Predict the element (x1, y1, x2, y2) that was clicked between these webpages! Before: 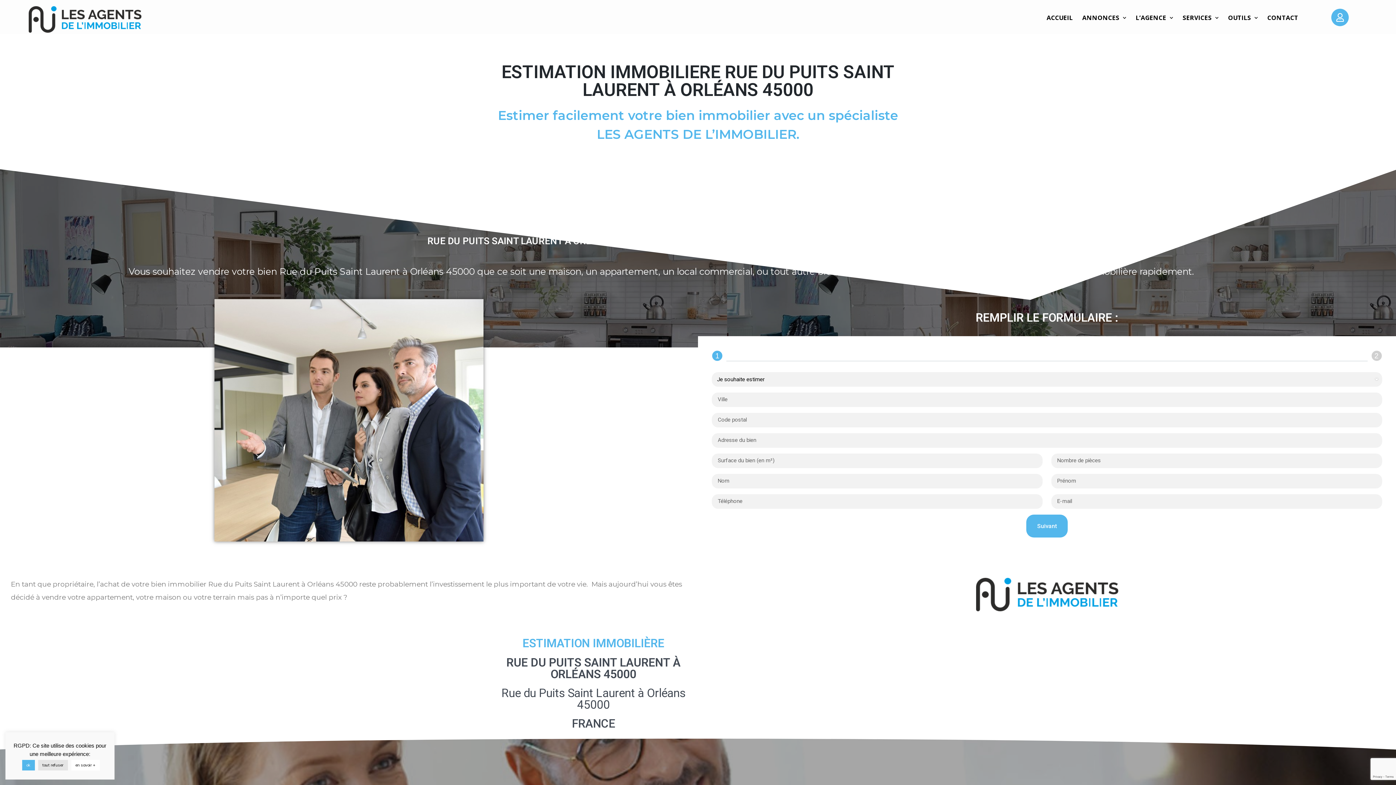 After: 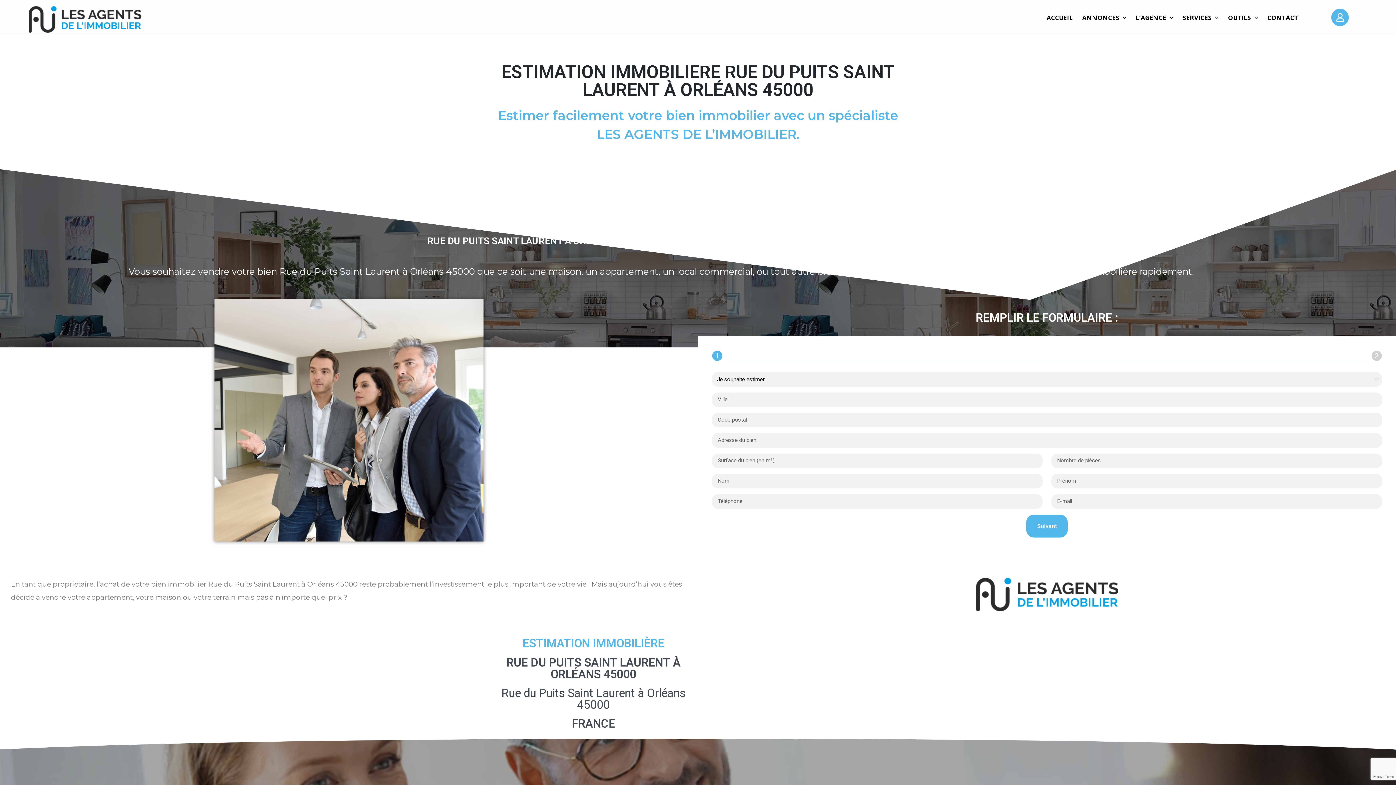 Action: label: tout refuser bbox: (38, 760, 67, 770)